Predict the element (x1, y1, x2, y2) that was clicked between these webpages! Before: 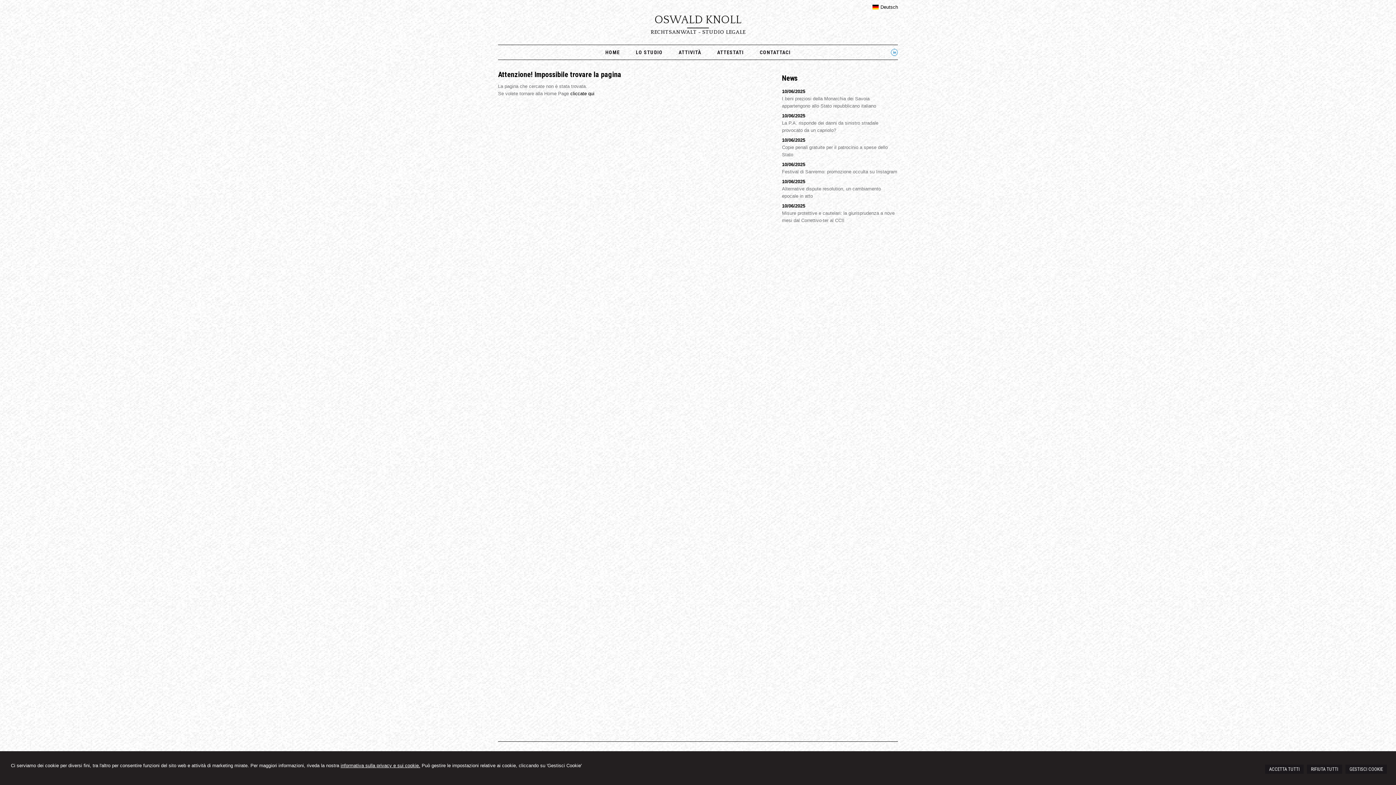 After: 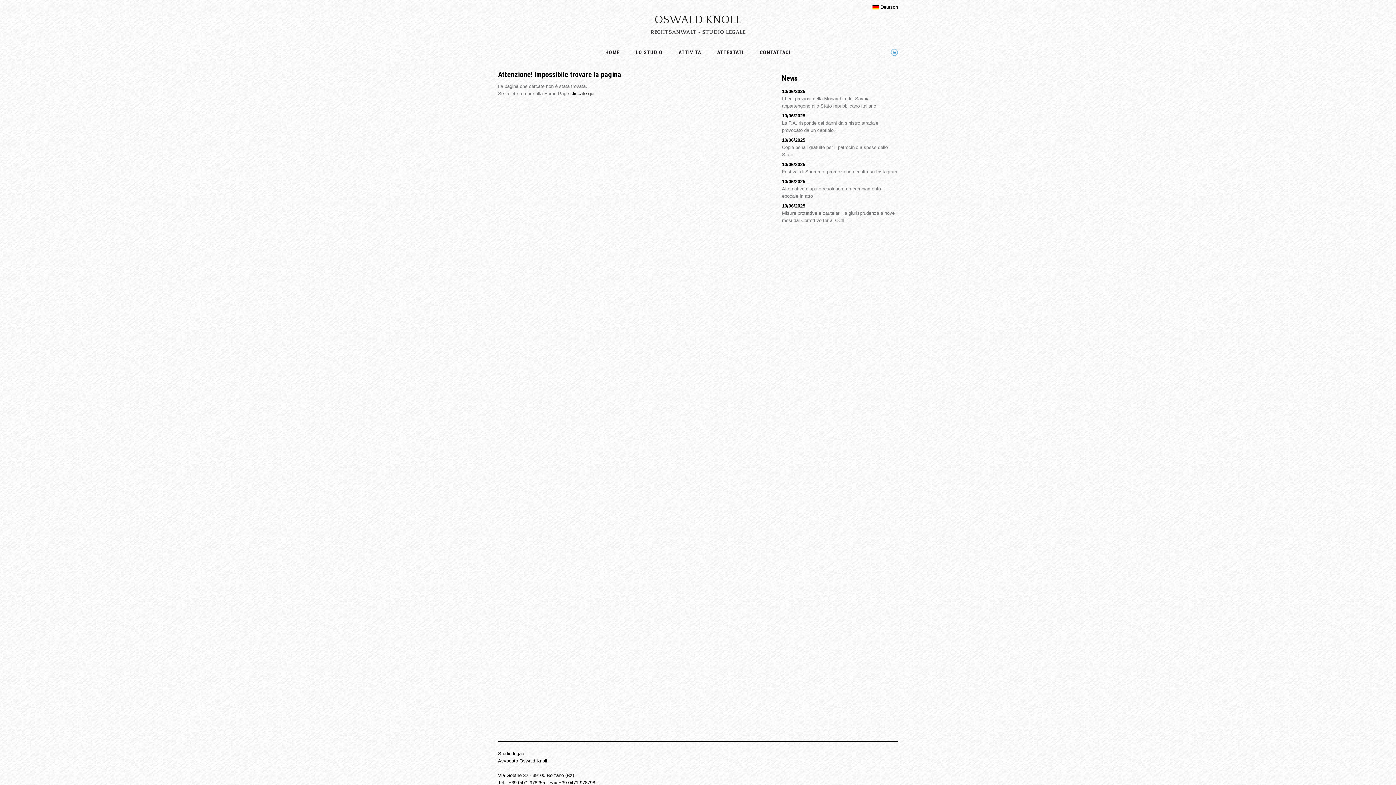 Action: label: ACCETTA TUTTI bbox: (1265, 765, 1304, 774)